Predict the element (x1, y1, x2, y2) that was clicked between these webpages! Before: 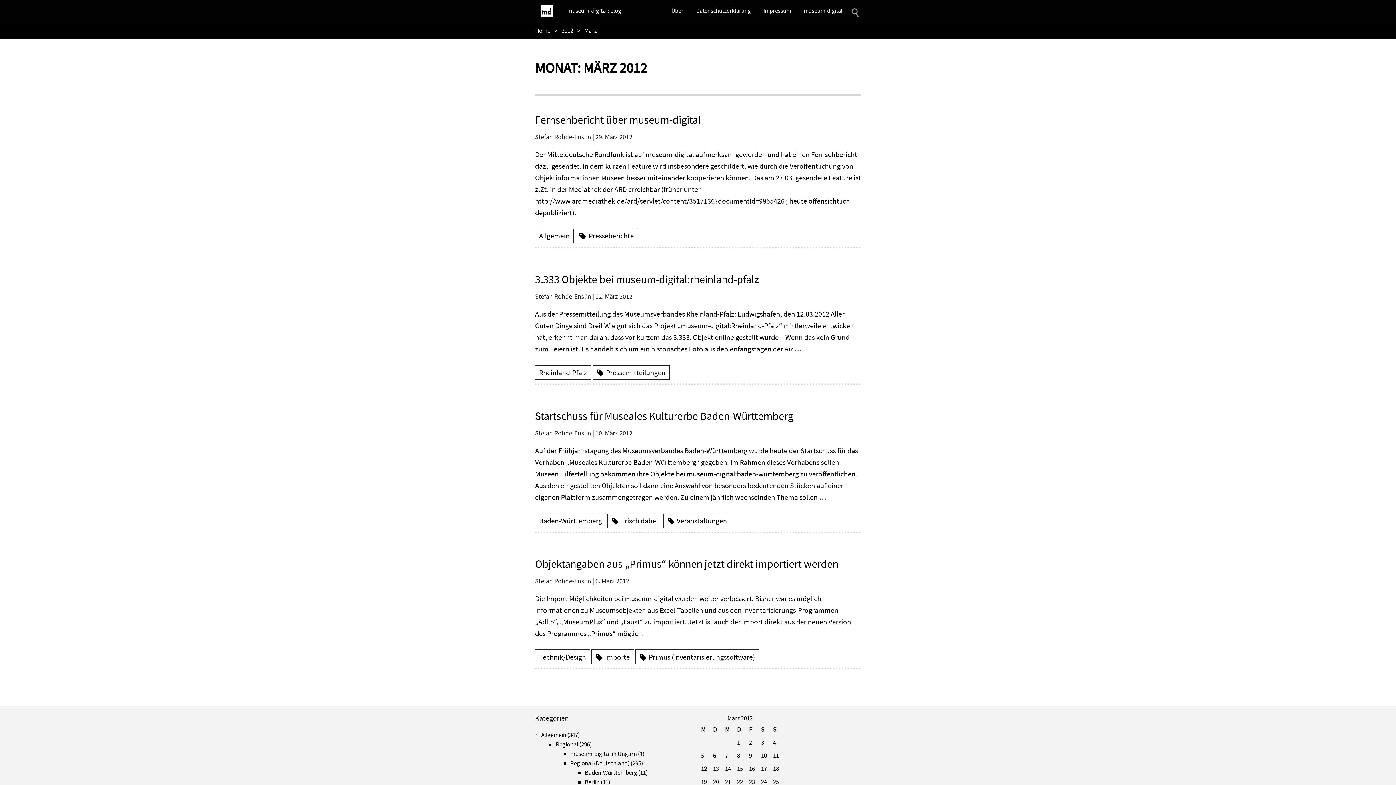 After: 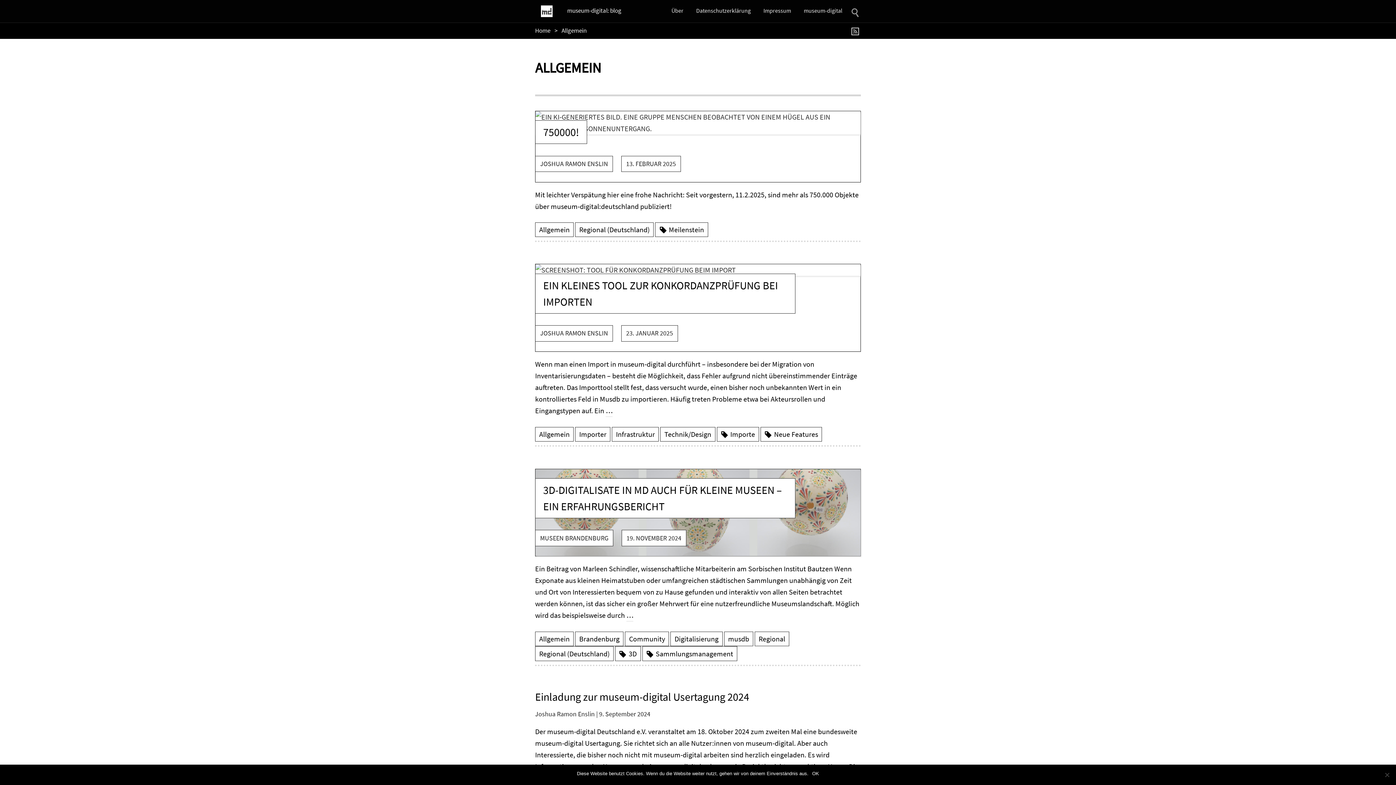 Action: bbox: (535, 228, 573, 243) label: Allgemein